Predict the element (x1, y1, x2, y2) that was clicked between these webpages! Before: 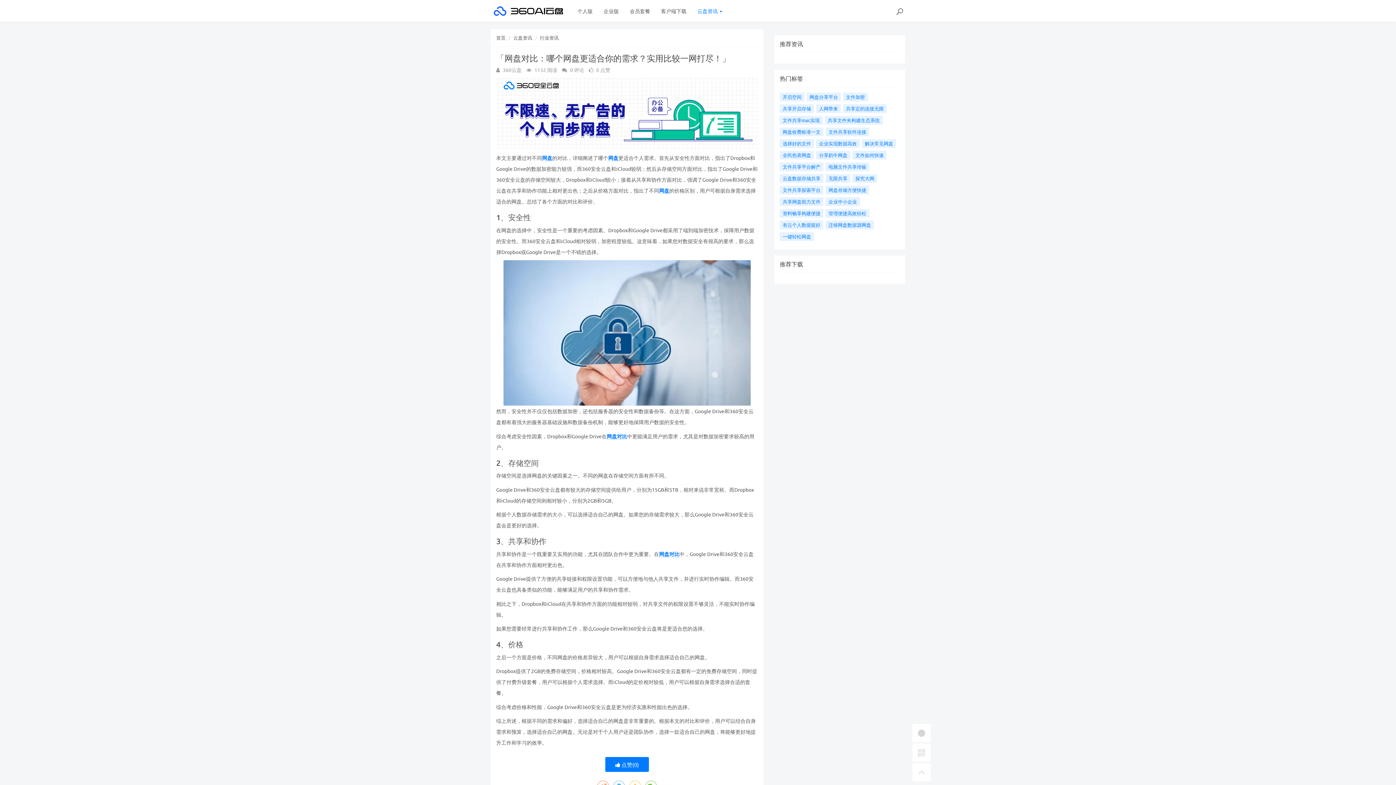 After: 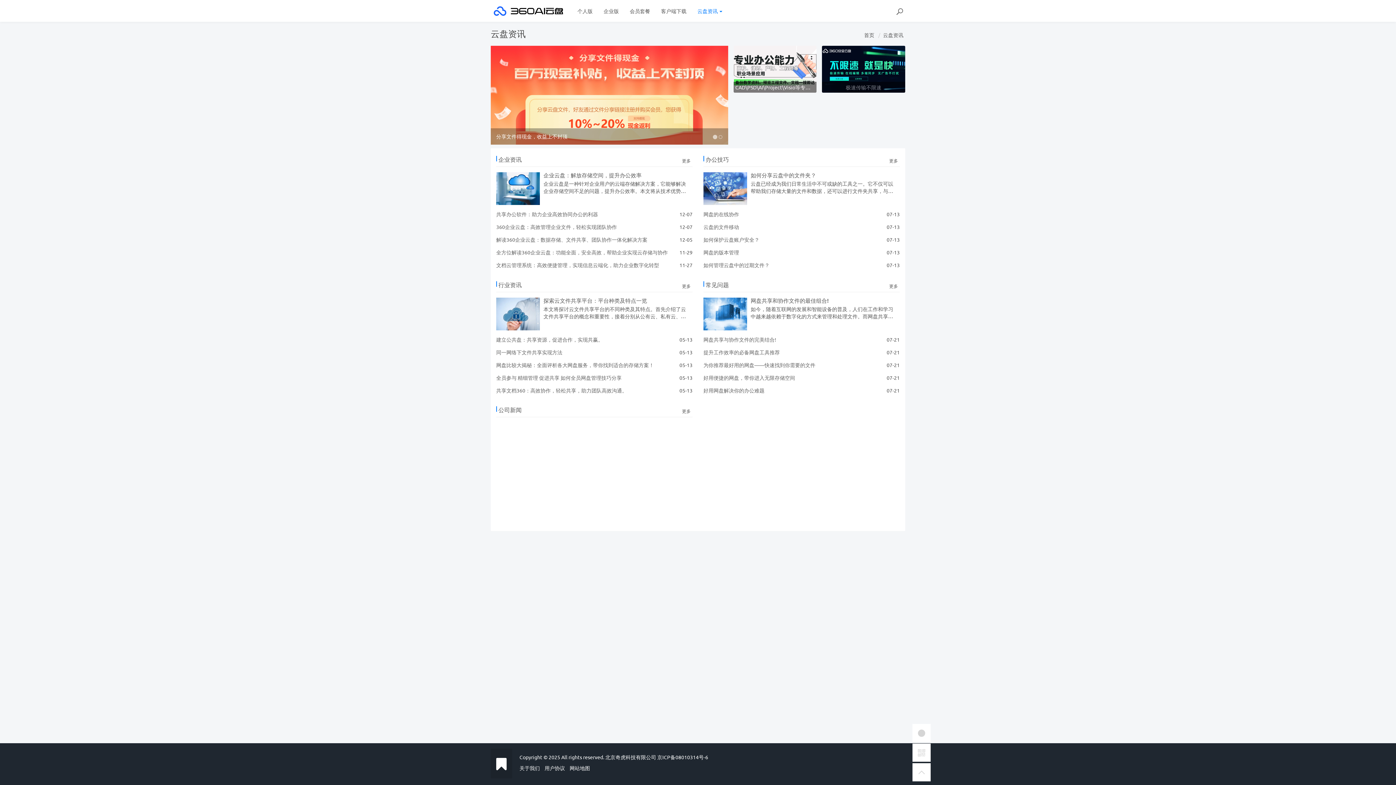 Action: label: 云盘资讯  bbox: (692, 0, 728, 21)